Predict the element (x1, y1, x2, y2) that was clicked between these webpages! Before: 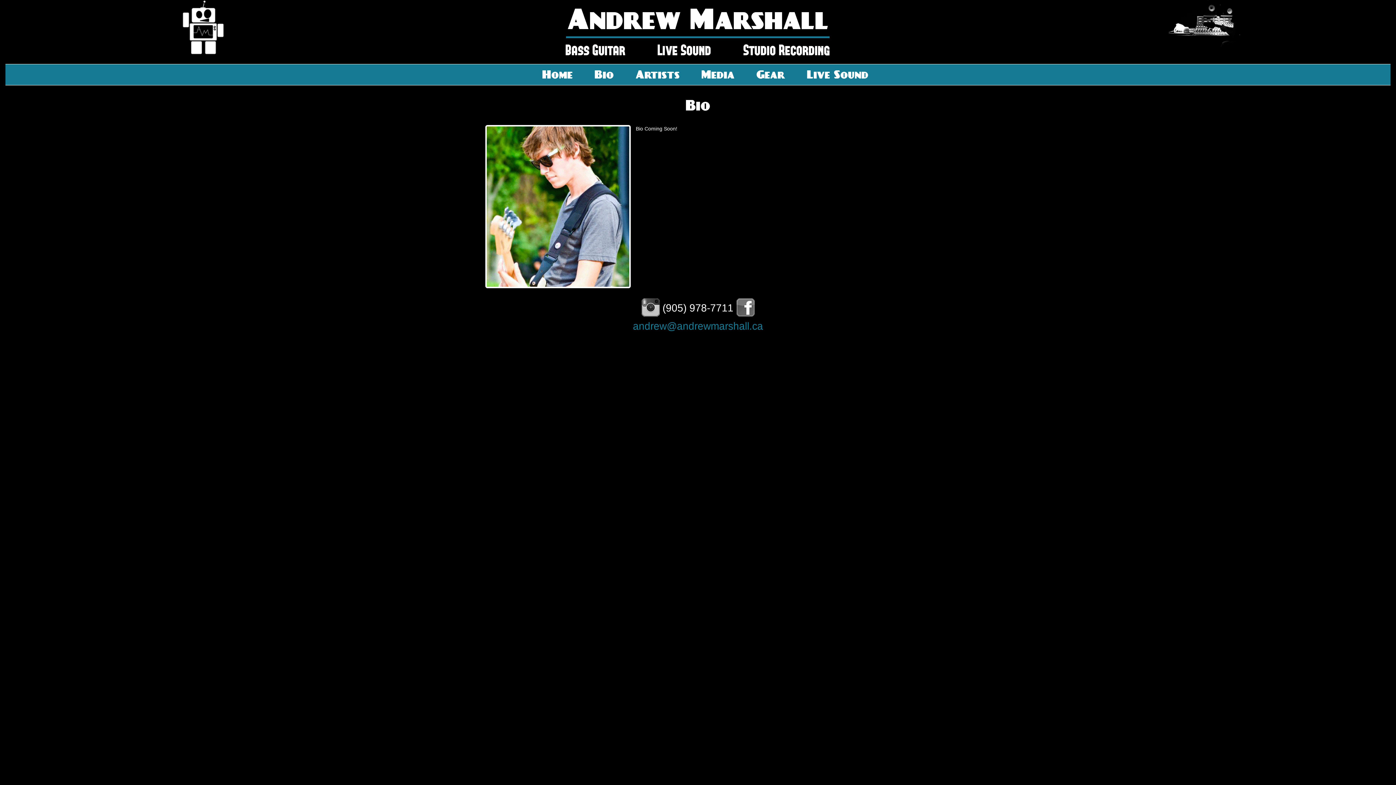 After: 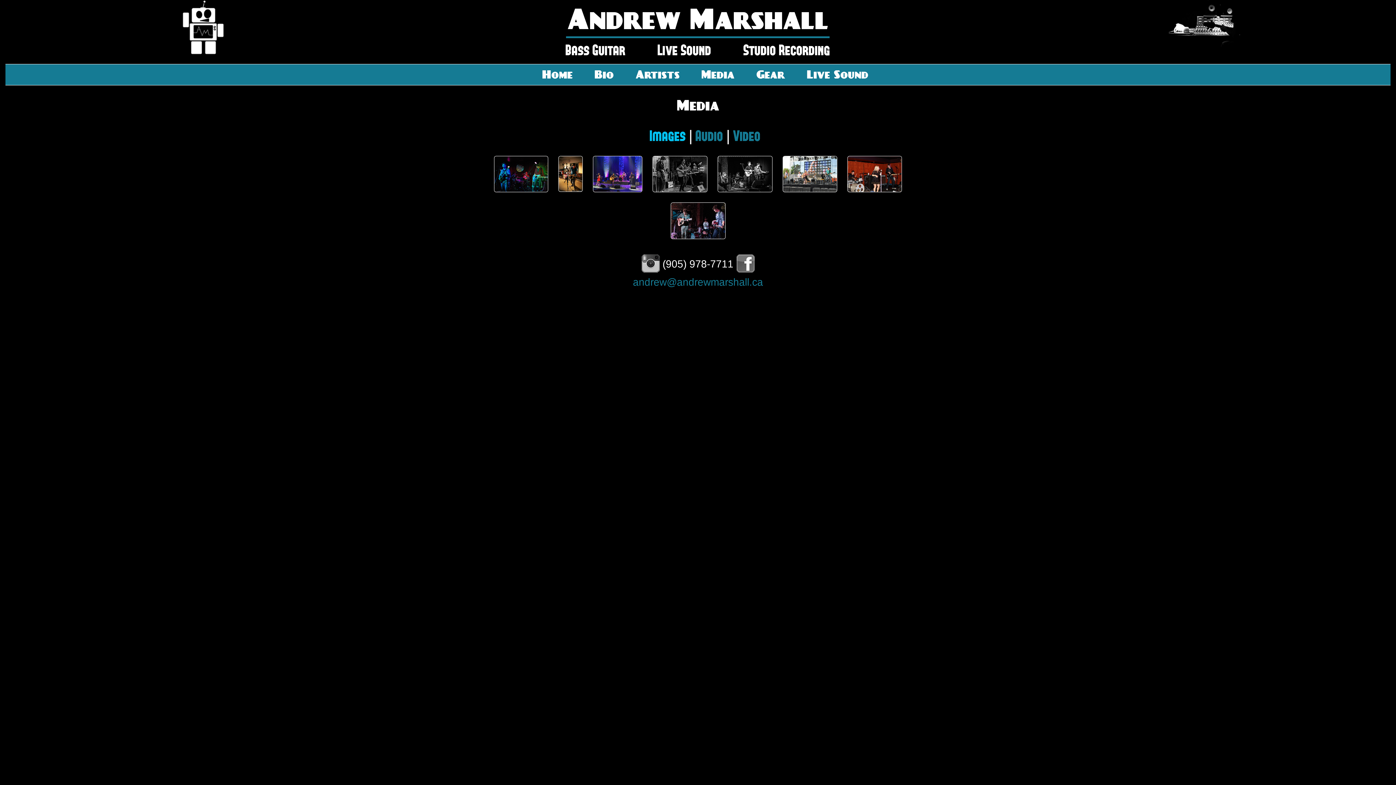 Action: bbox: (701, 67, 734, 80) label: Media